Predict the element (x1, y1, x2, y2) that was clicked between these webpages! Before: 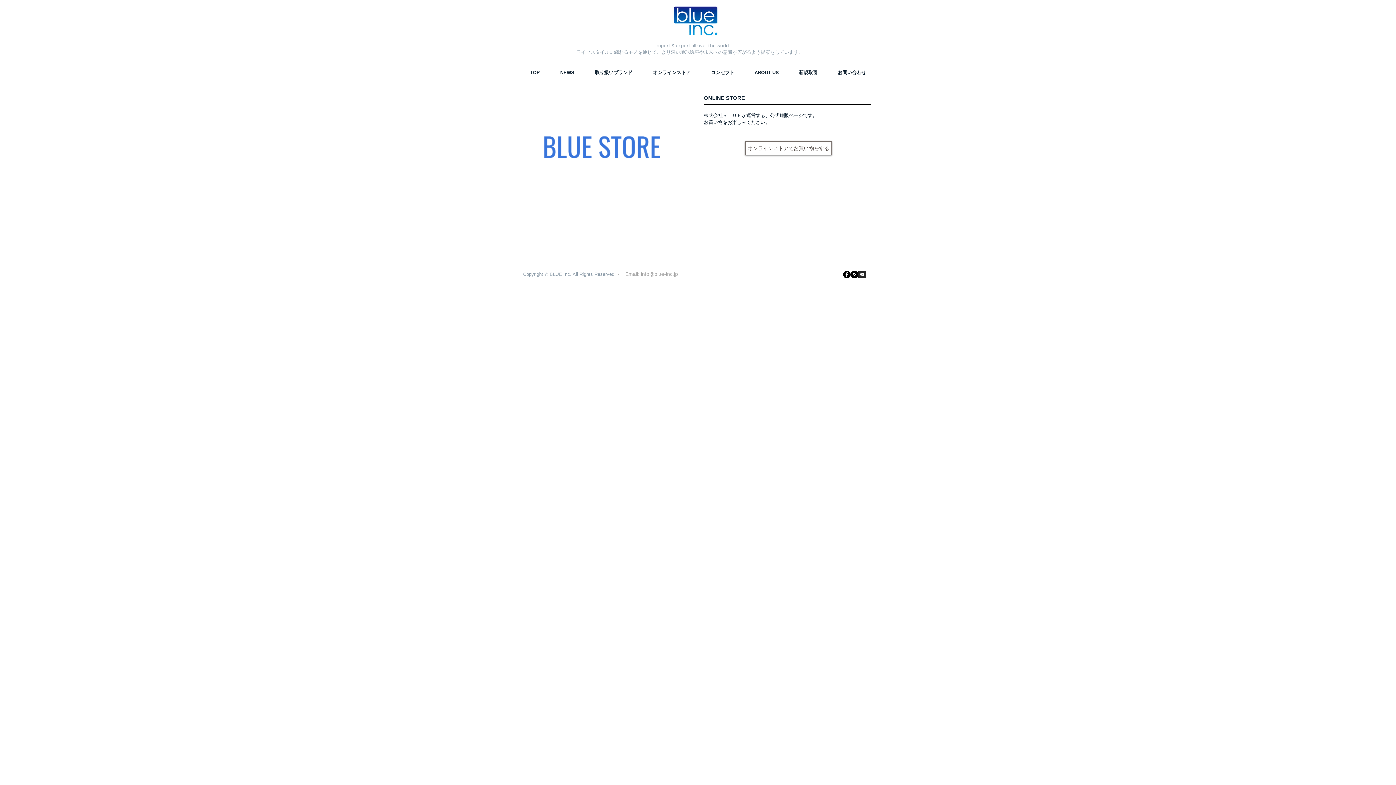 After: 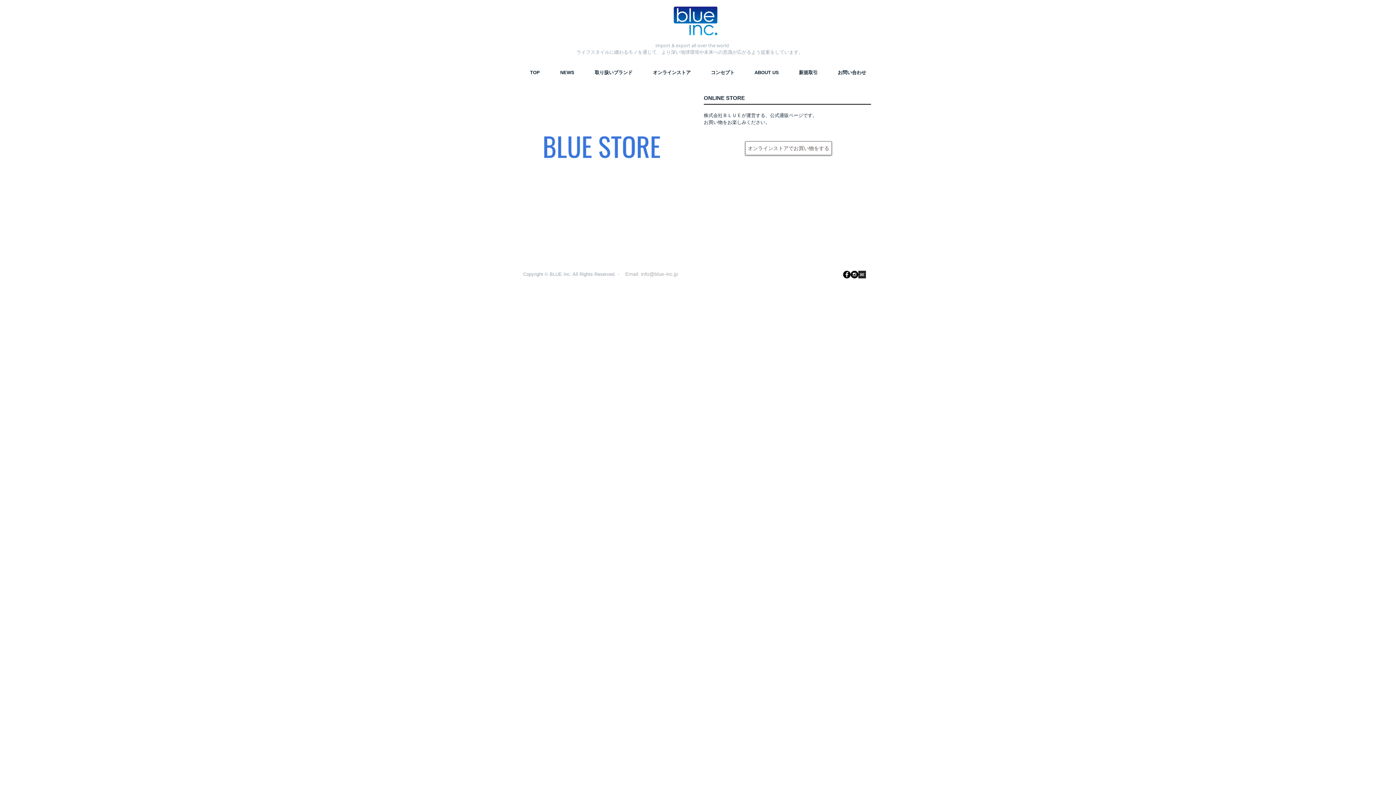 Action: label: info@blue-inc.jp bbox: (641, 271, 678, 277)